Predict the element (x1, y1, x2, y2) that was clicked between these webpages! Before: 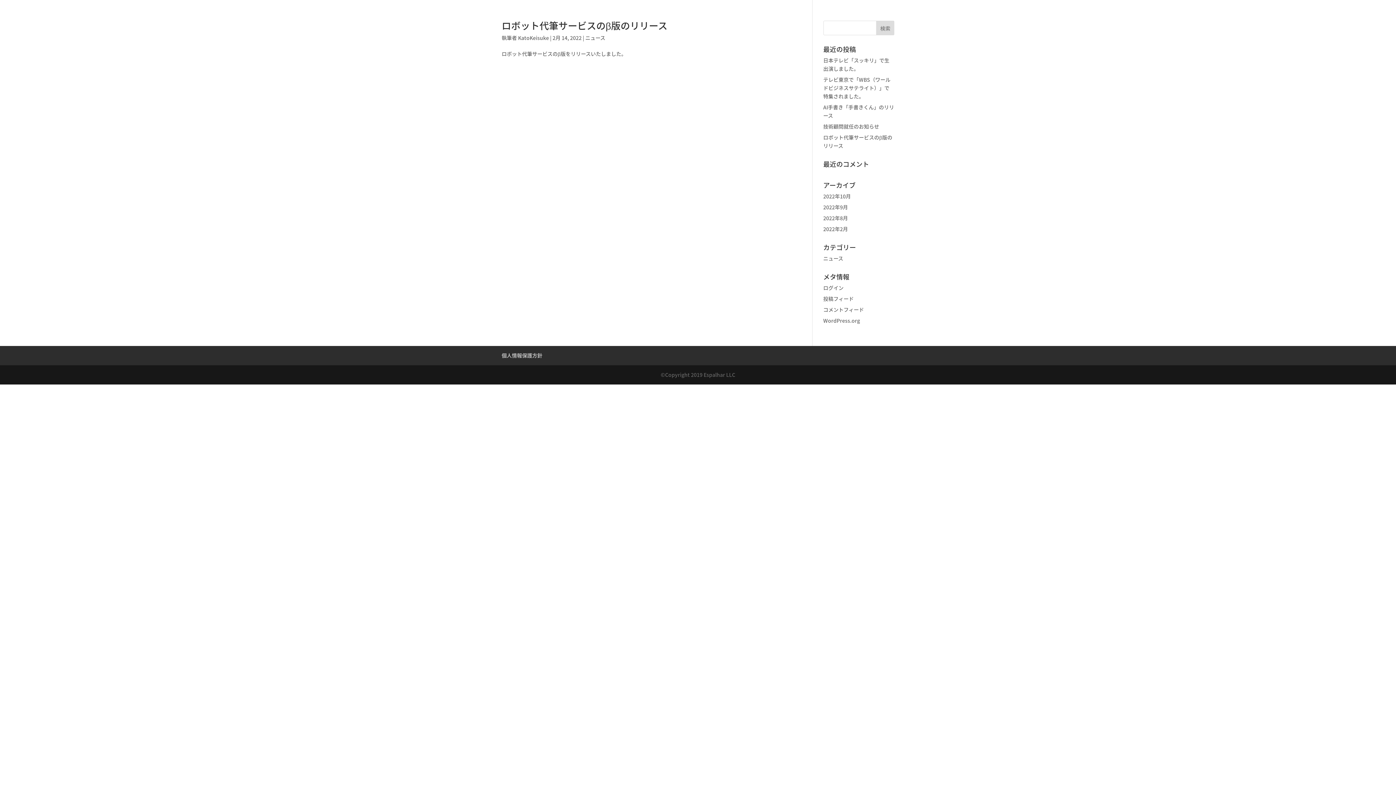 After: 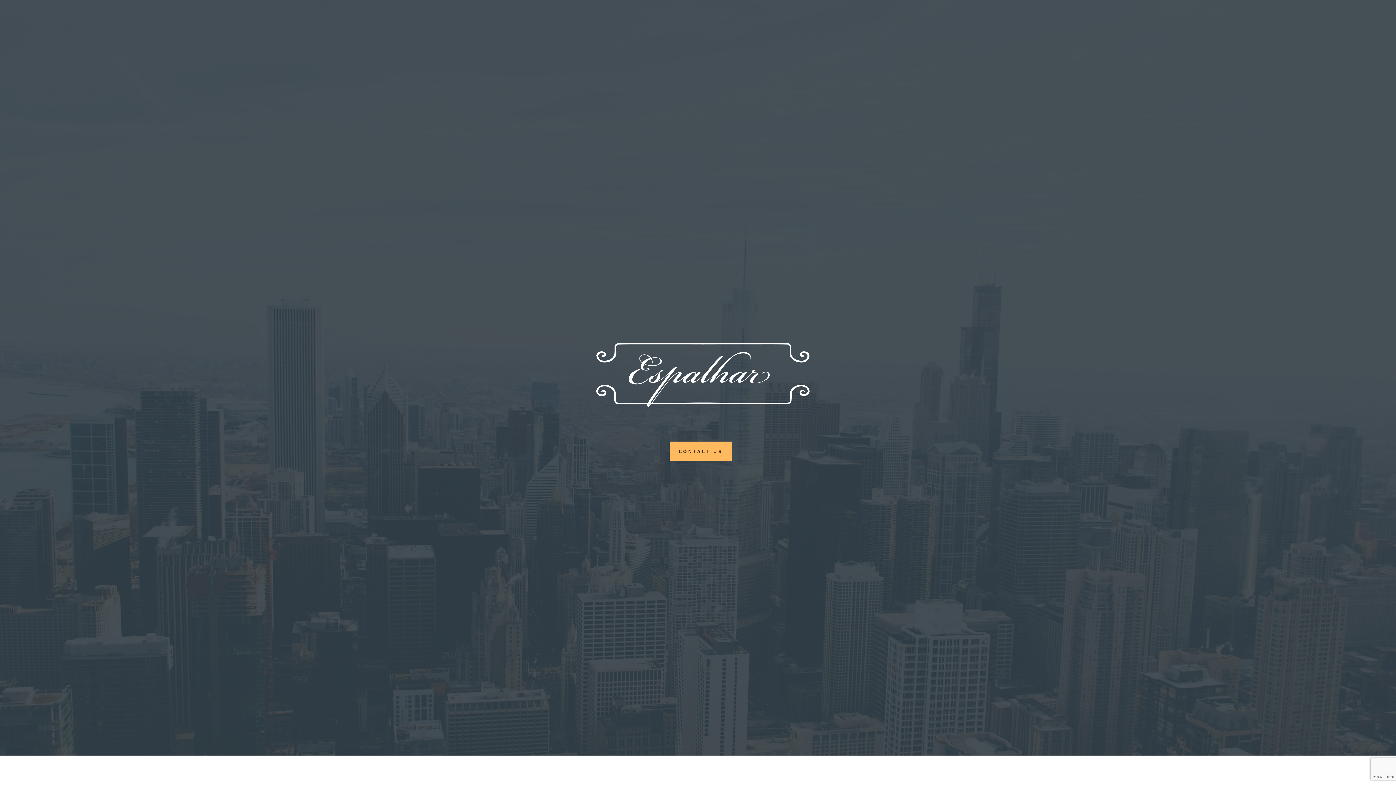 Action: label: ロボット代筆サービスのβ版のリリース bbox: (501, 18, 667, 32)